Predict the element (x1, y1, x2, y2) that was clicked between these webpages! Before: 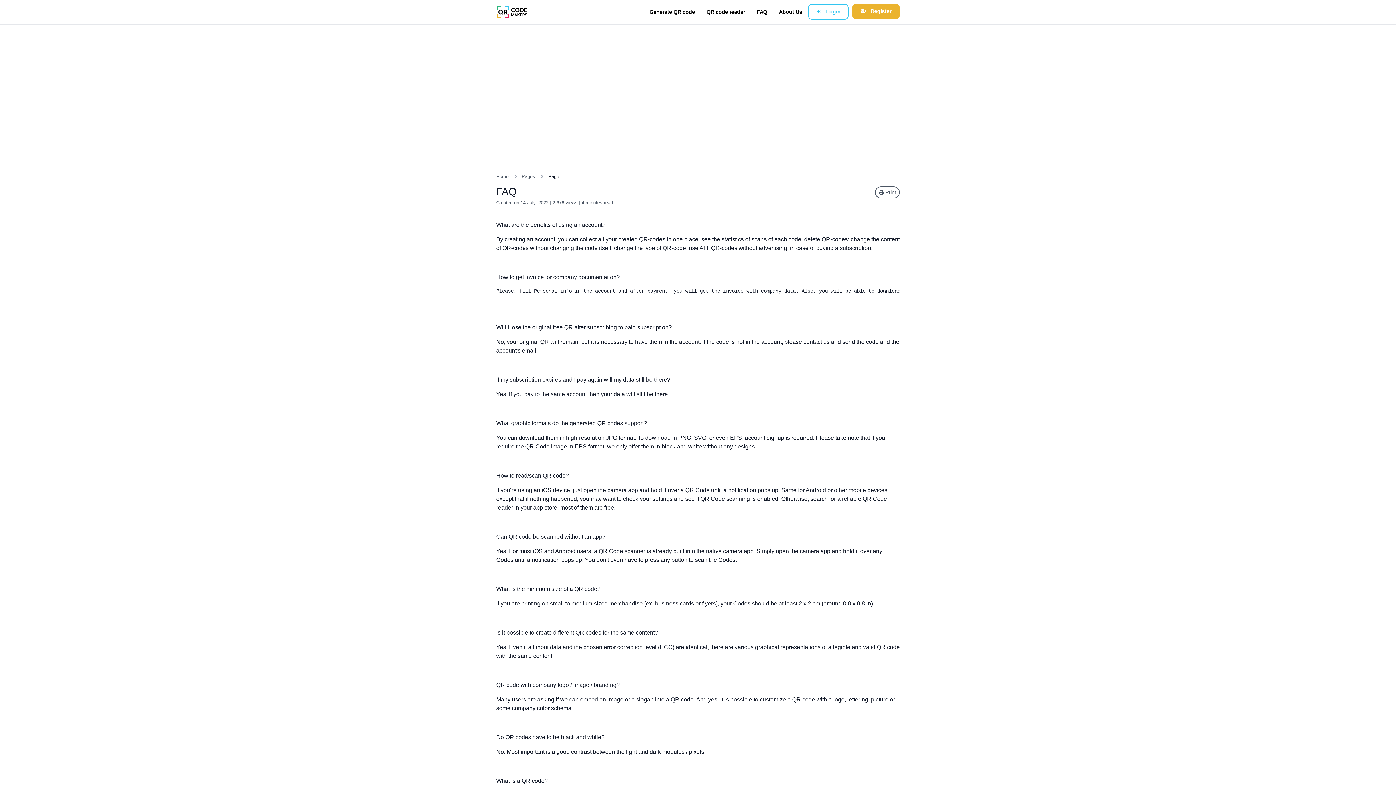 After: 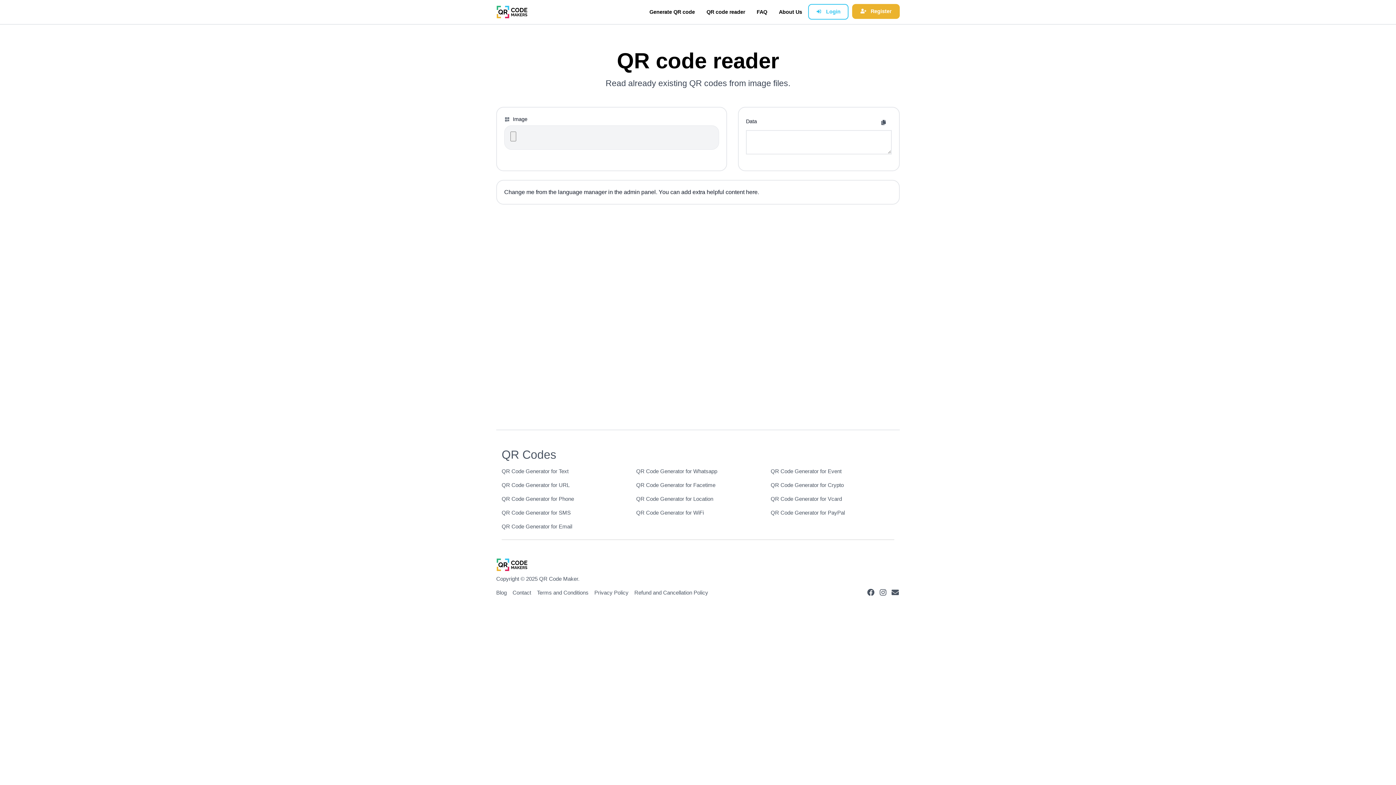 Action: bbox: (700, 3, 751, 20) label: QR code reader